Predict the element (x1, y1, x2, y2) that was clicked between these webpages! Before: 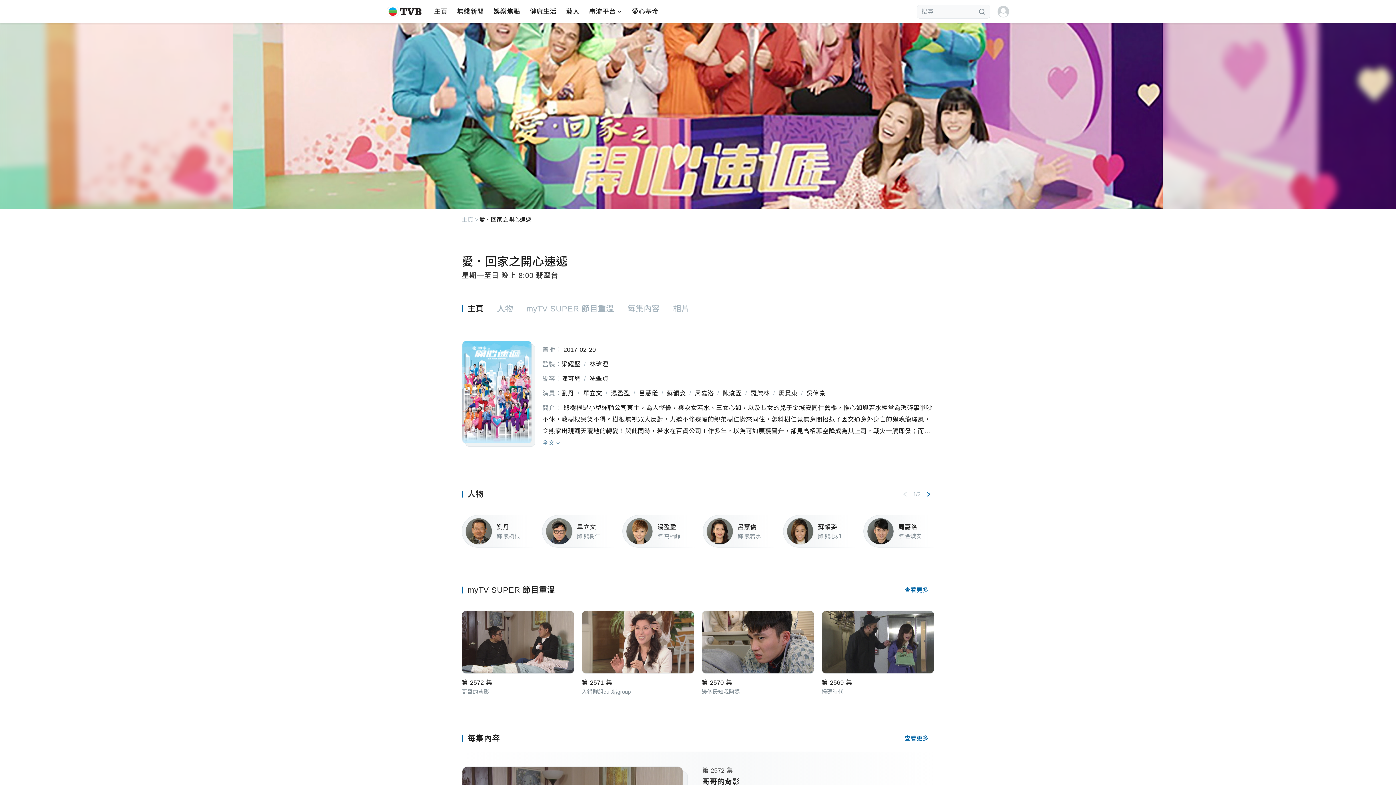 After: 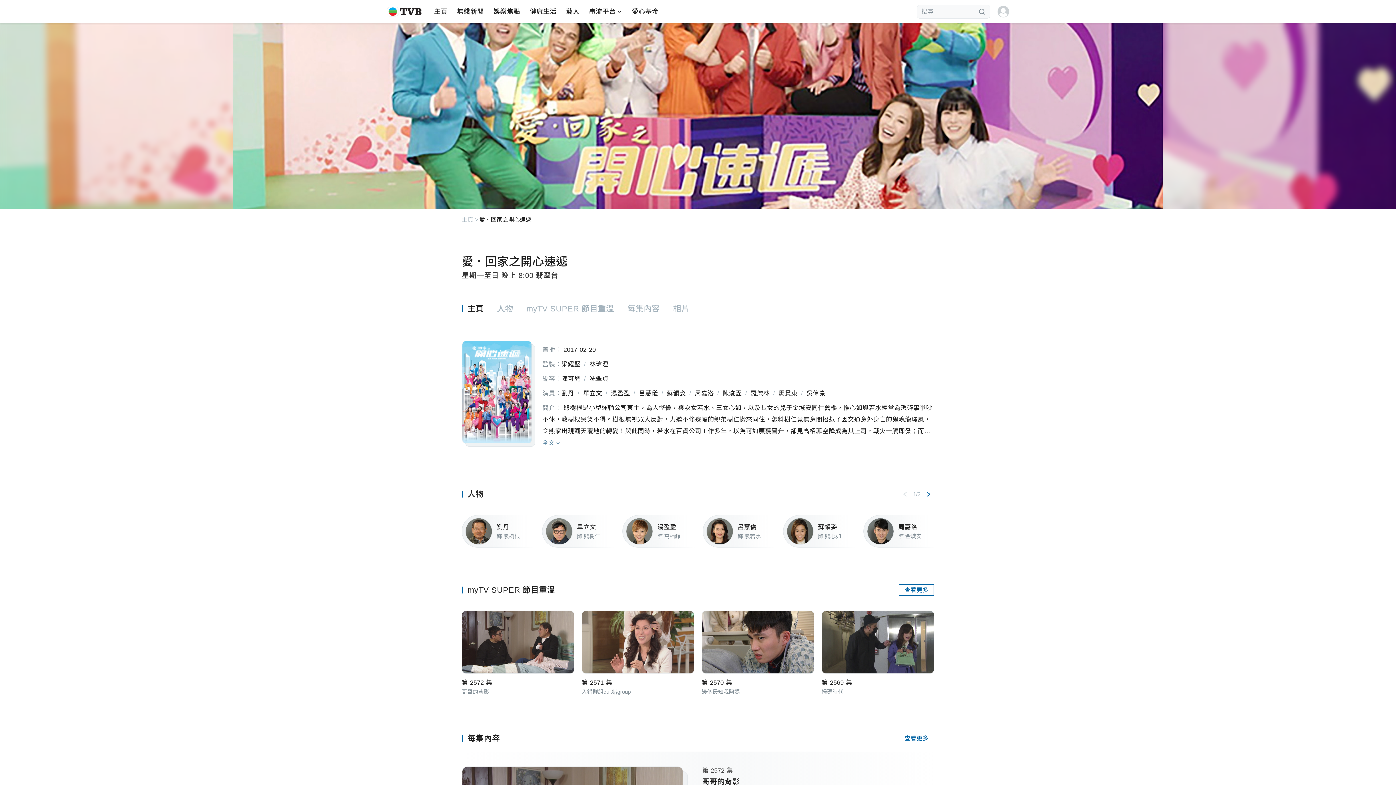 Action: label: 查看更多 bbox: (898, 584, 934, 596)